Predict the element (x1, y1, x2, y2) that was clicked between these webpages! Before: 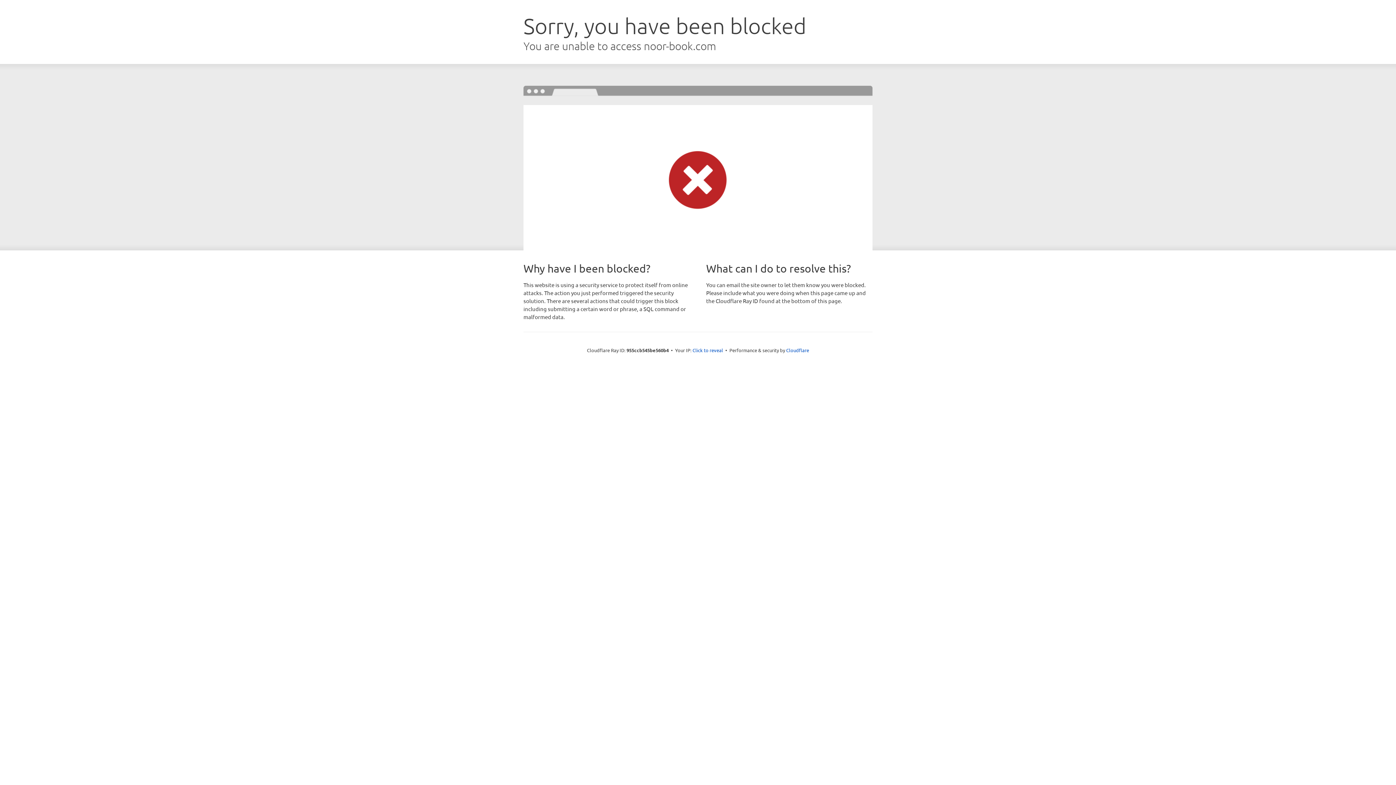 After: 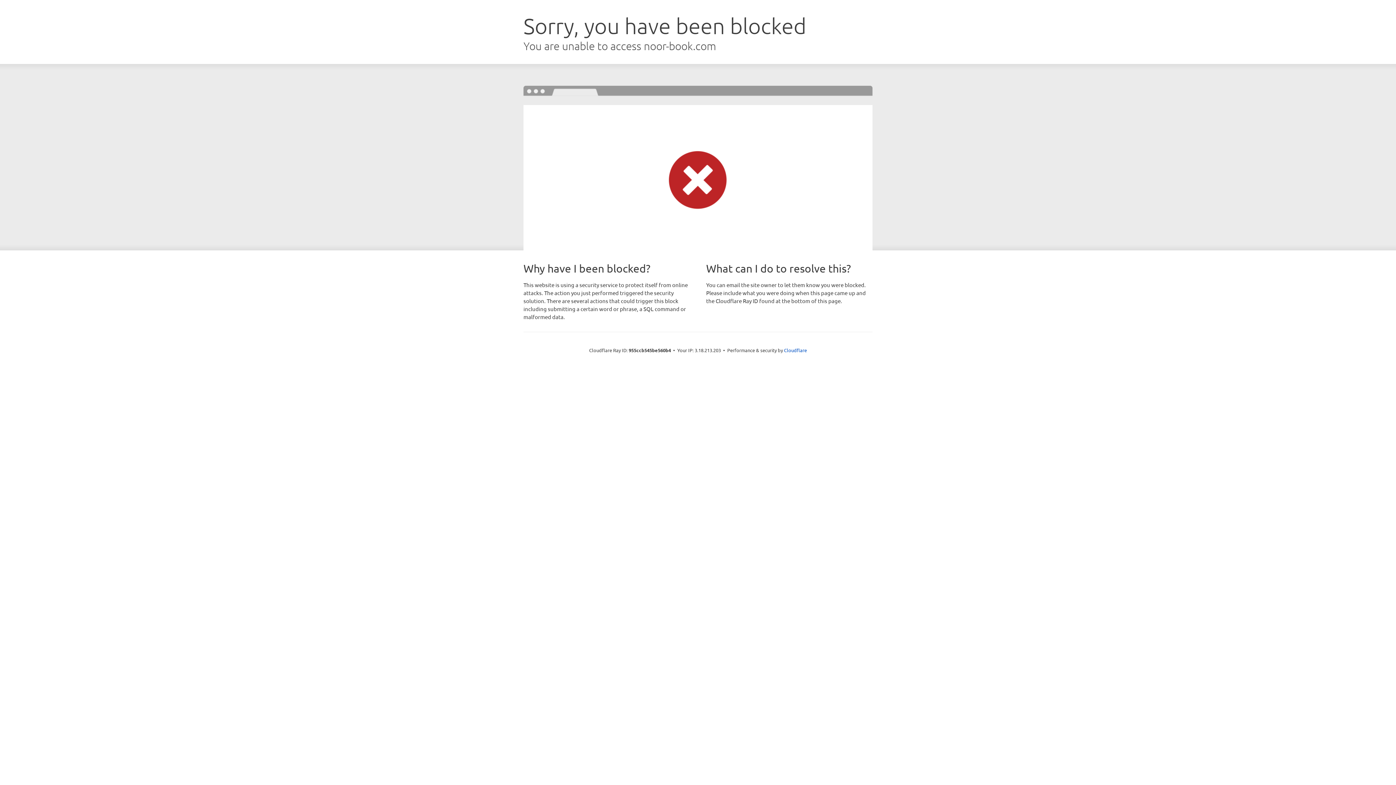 Action: label: Click to reveal bbox: (692, 346, 723, 353)